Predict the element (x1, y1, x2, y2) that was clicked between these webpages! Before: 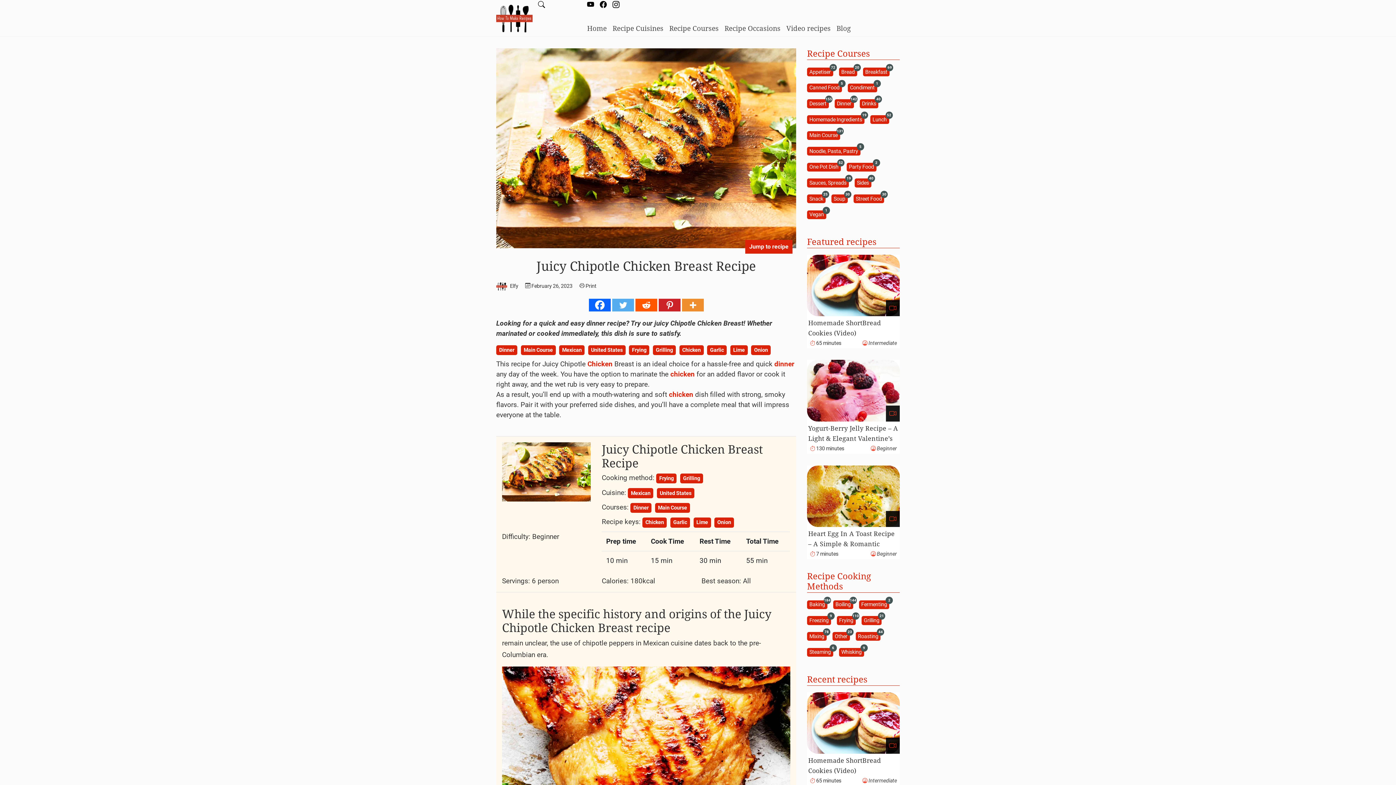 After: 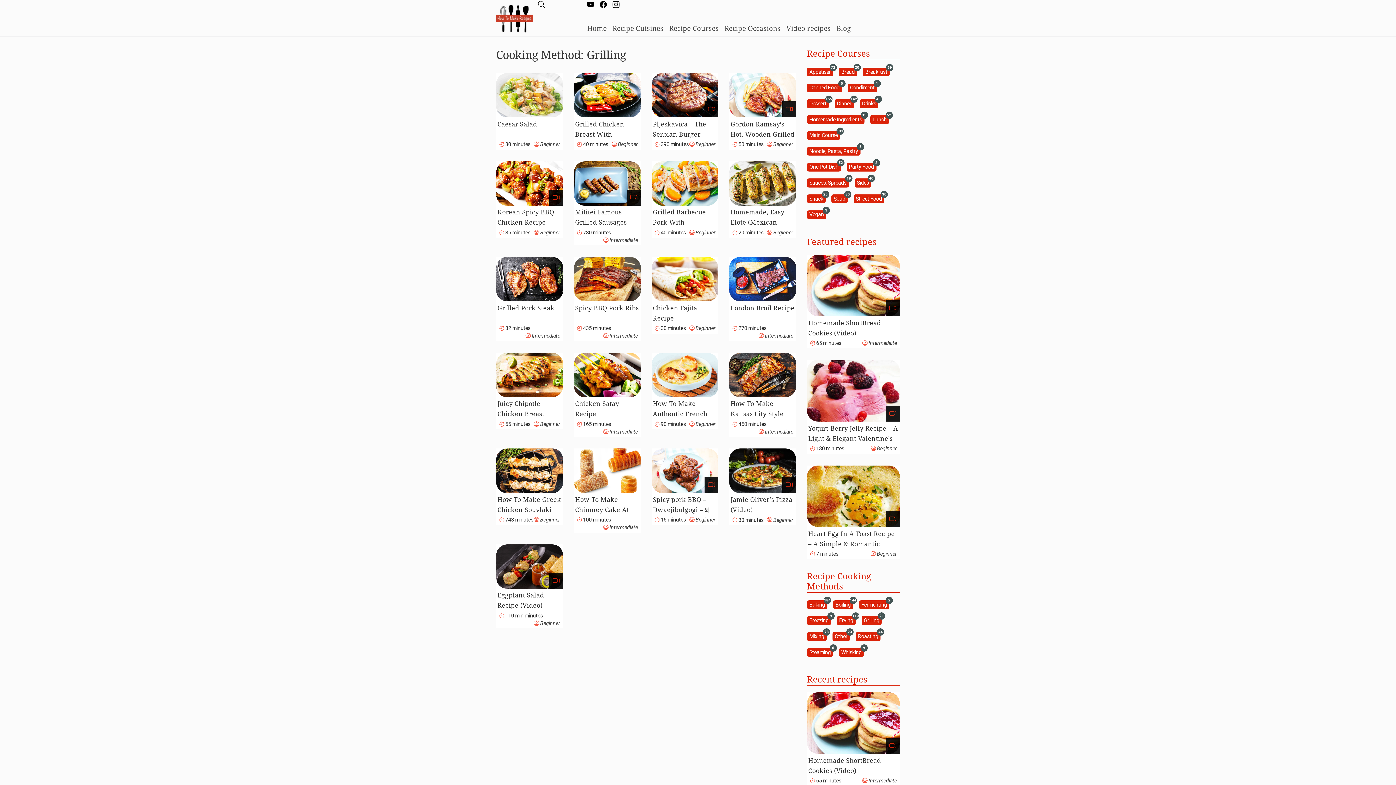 Action: label: Grilling bbox: (653, 345, 675, 355)